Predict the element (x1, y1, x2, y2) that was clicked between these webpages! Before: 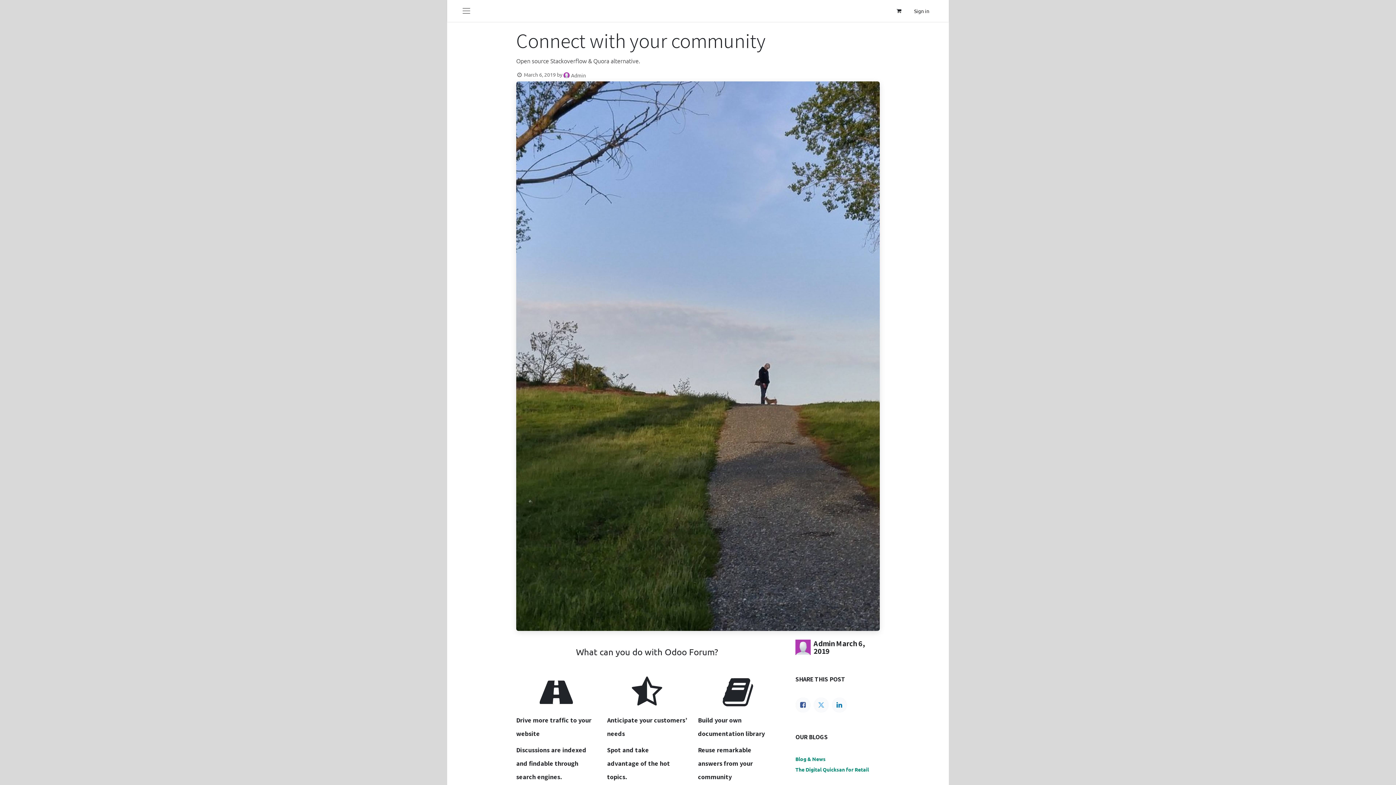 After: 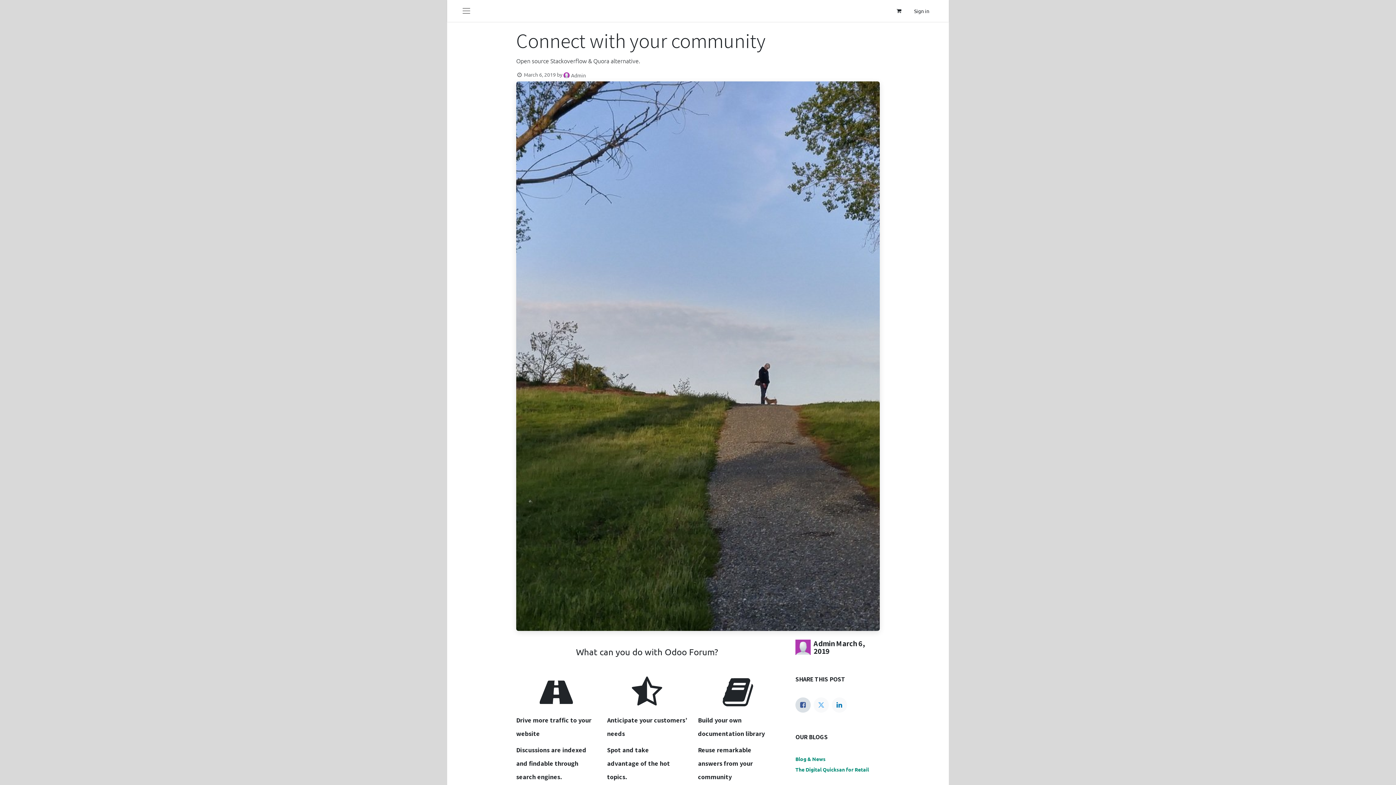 Action: label: Facebook bbox: (795, 697, 810, 713)